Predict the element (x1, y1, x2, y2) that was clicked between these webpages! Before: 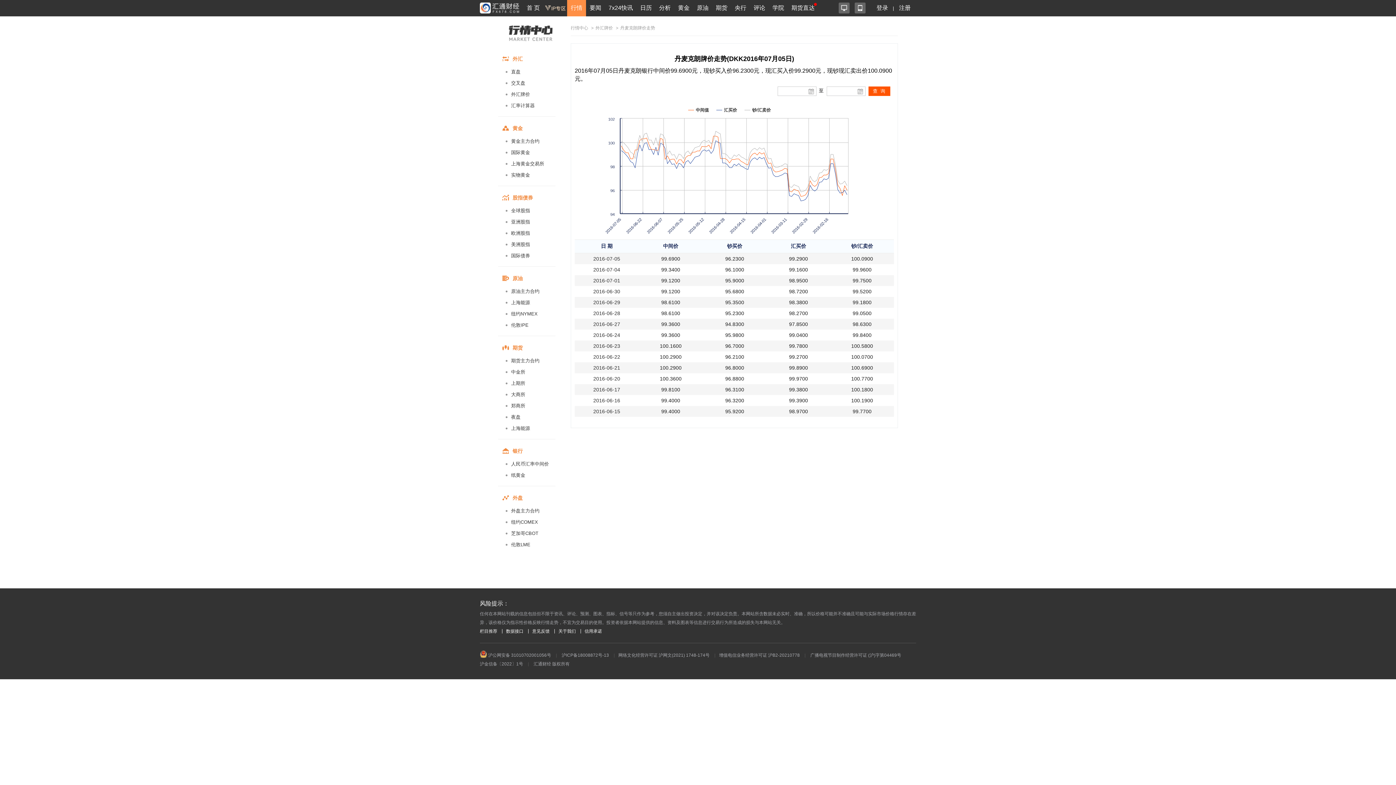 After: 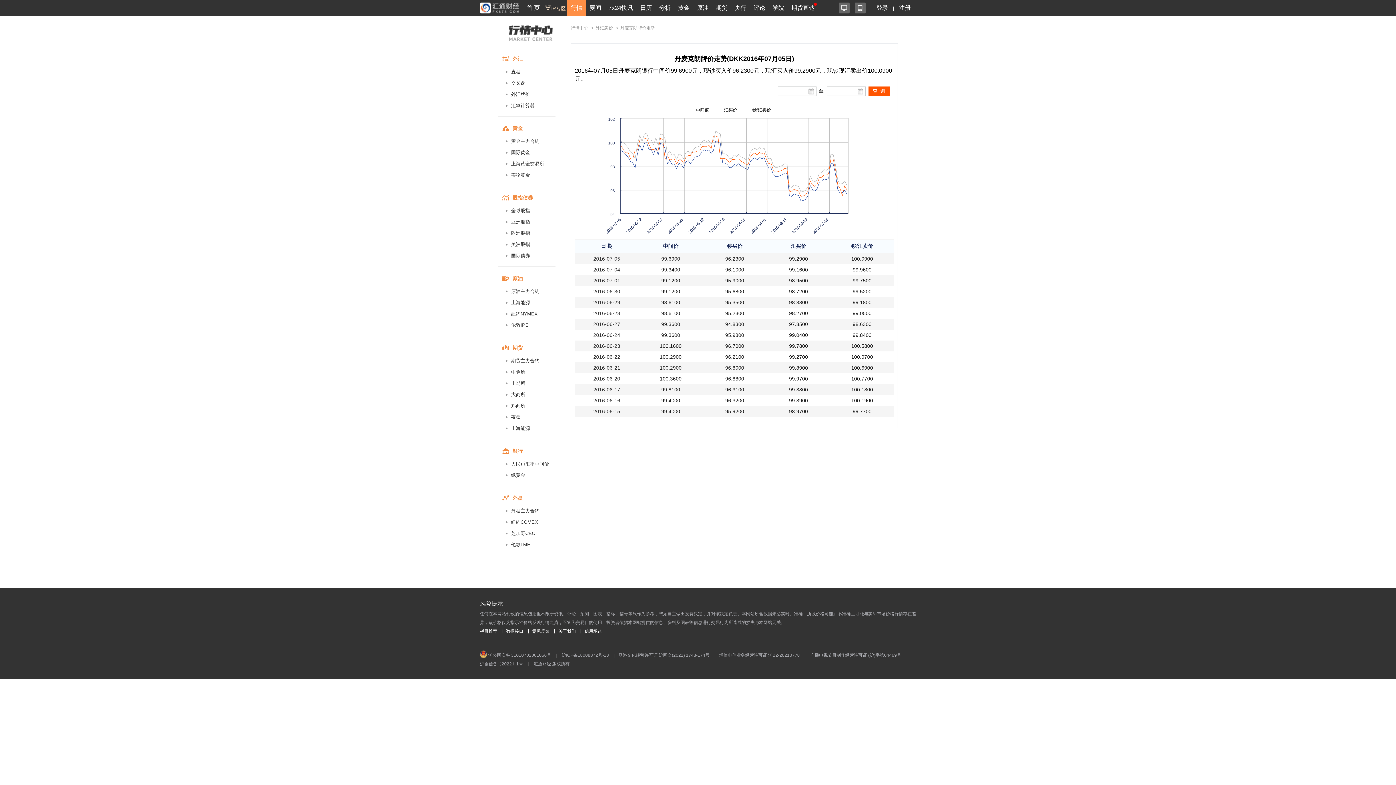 Action: bbox: (533, 661, 569, 666) label: 汇通财经 版权所有